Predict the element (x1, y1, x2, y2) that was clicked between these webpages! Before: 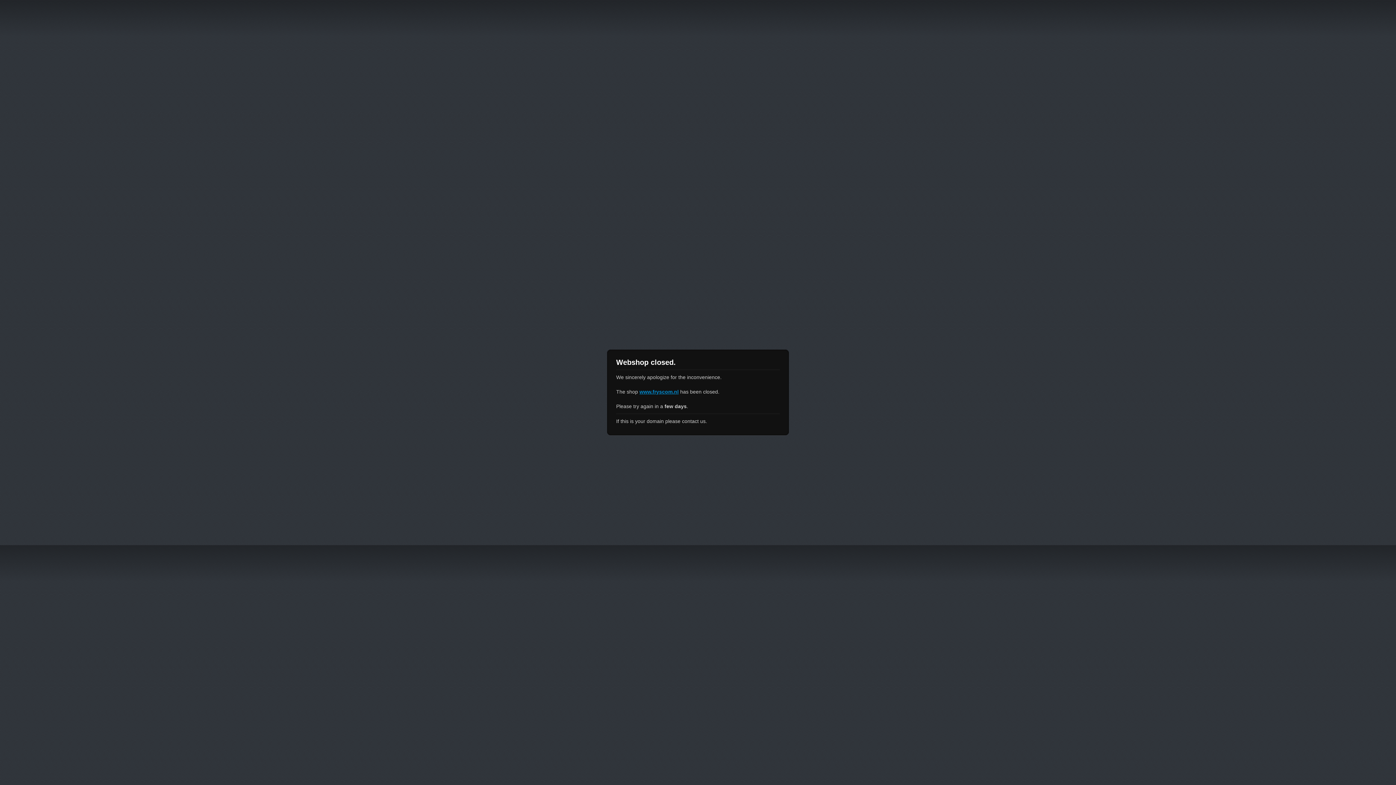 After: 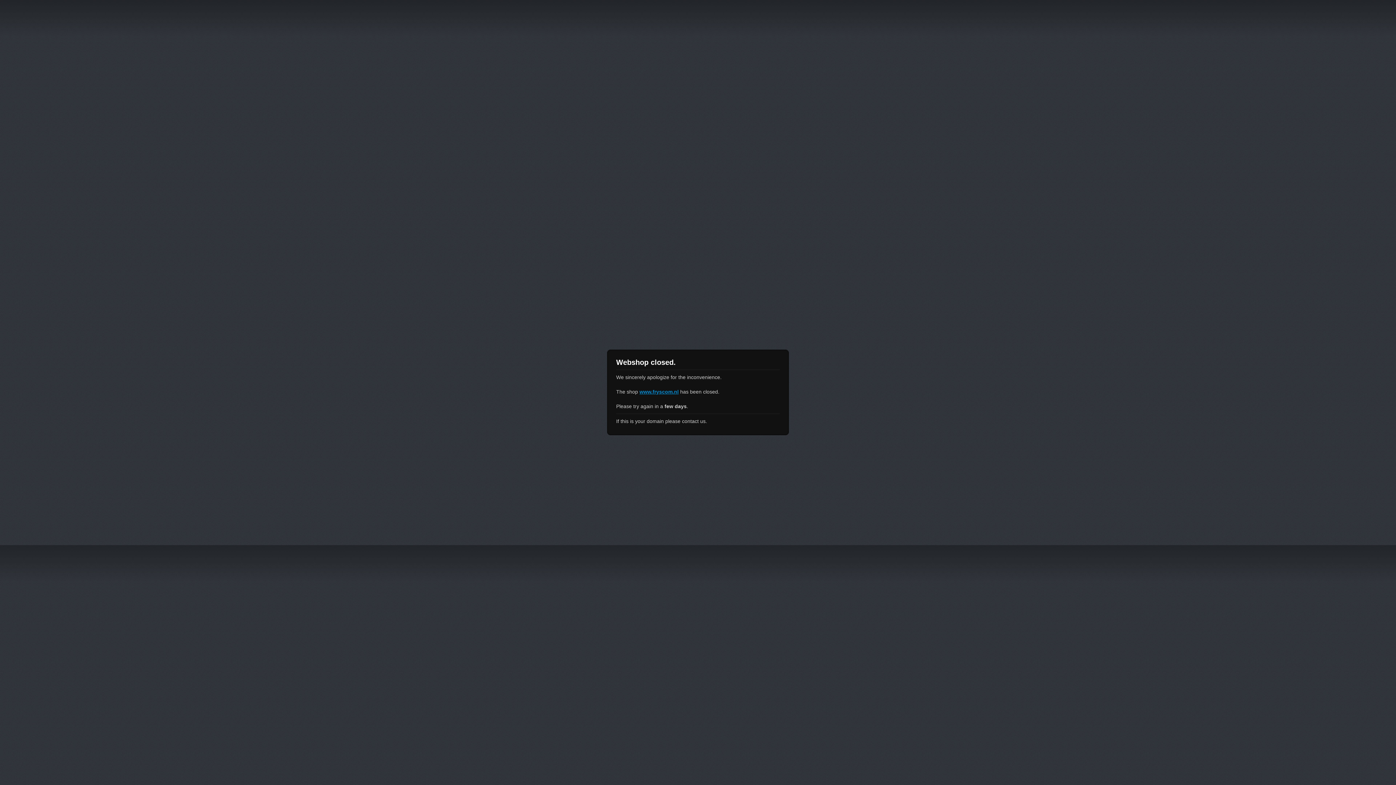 Action: label: www.fryscom.nl bbox: (639, 389, 678, 394)